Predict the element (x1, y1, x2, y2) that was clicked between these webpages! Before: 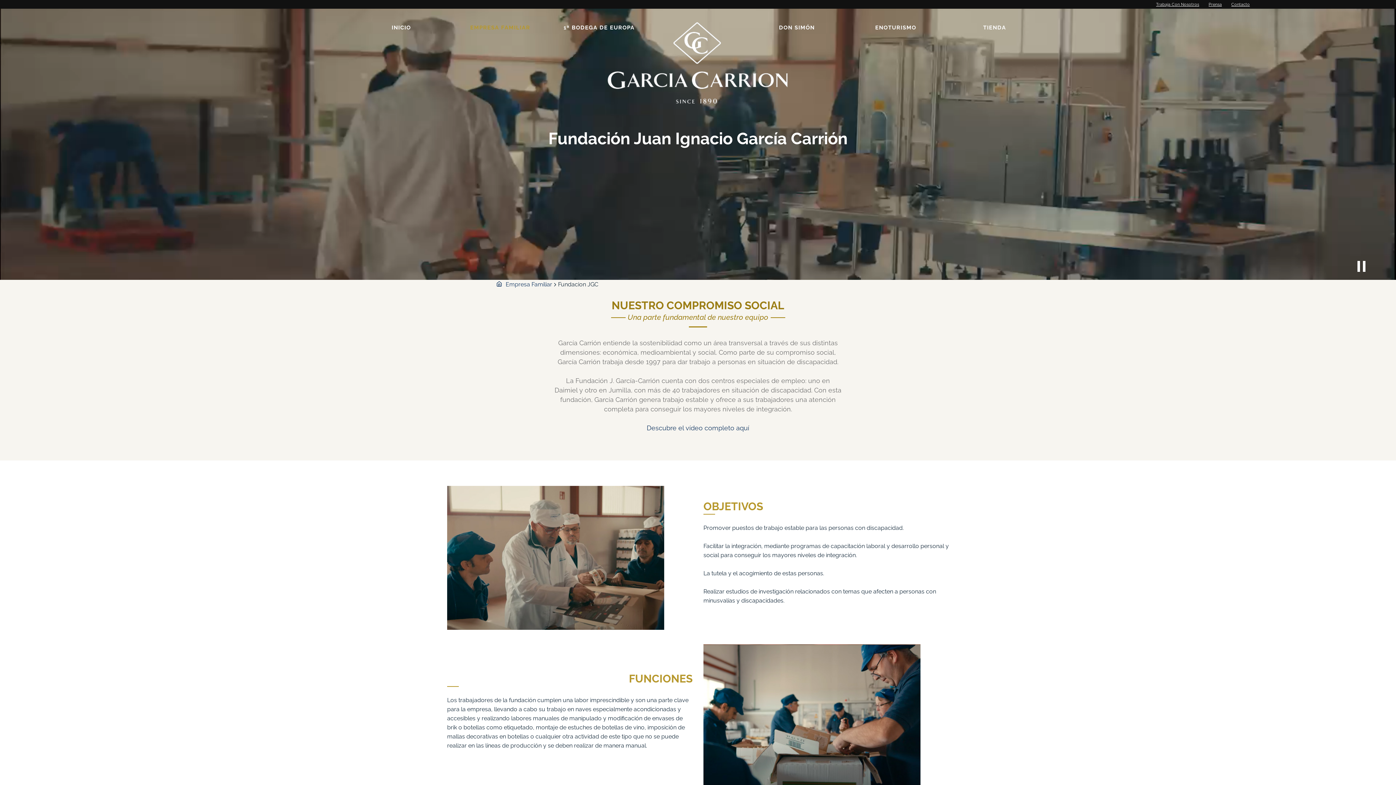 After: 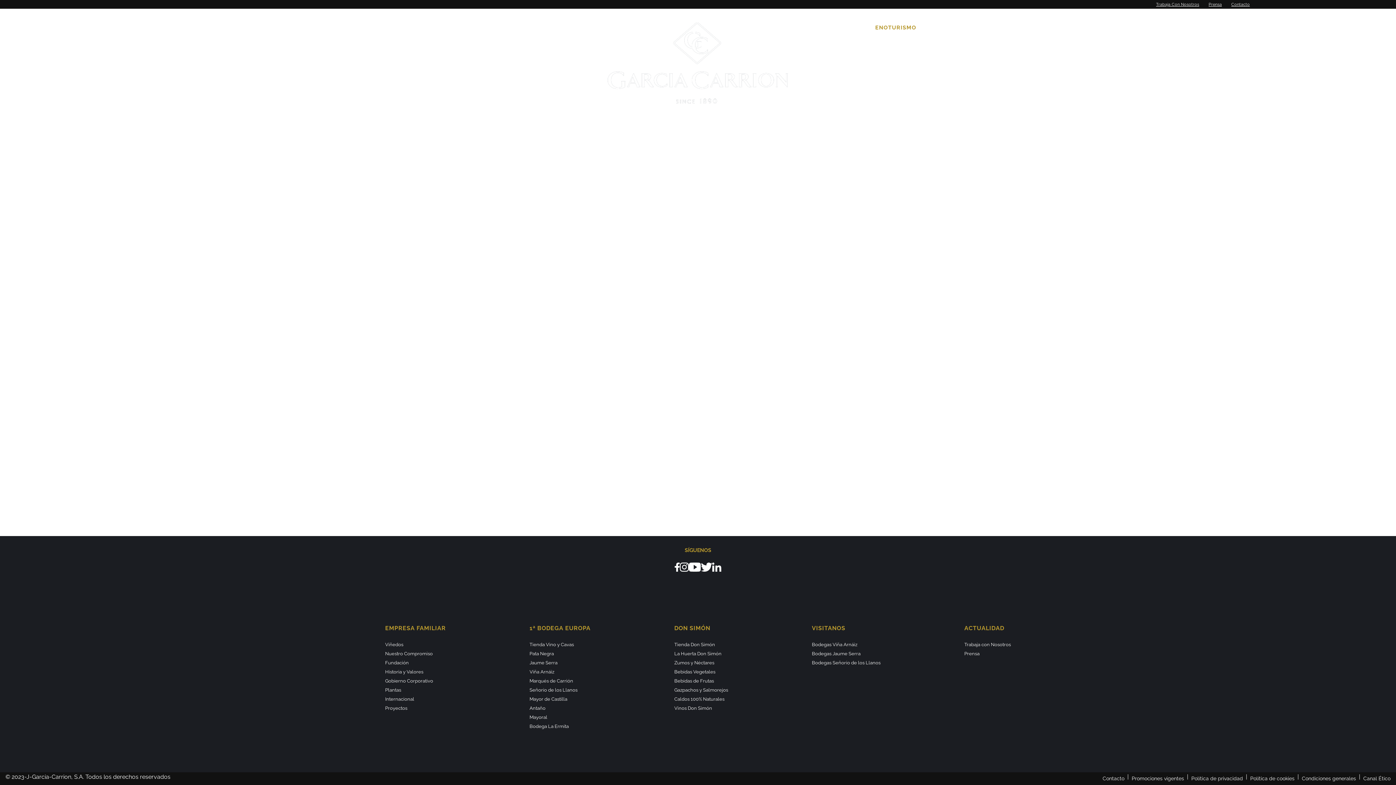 Action: label: ENOTURISMO bbox: (849, 24, 942, 31)